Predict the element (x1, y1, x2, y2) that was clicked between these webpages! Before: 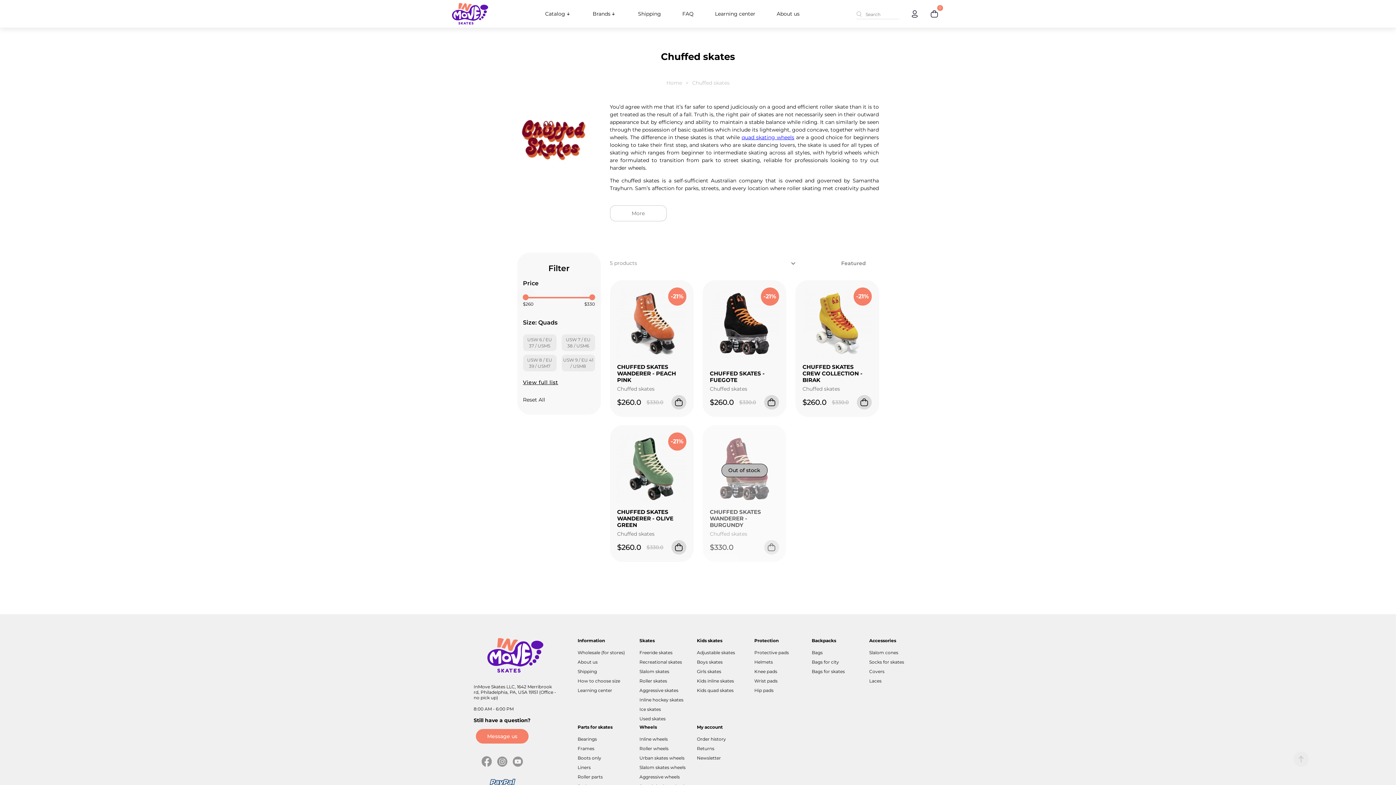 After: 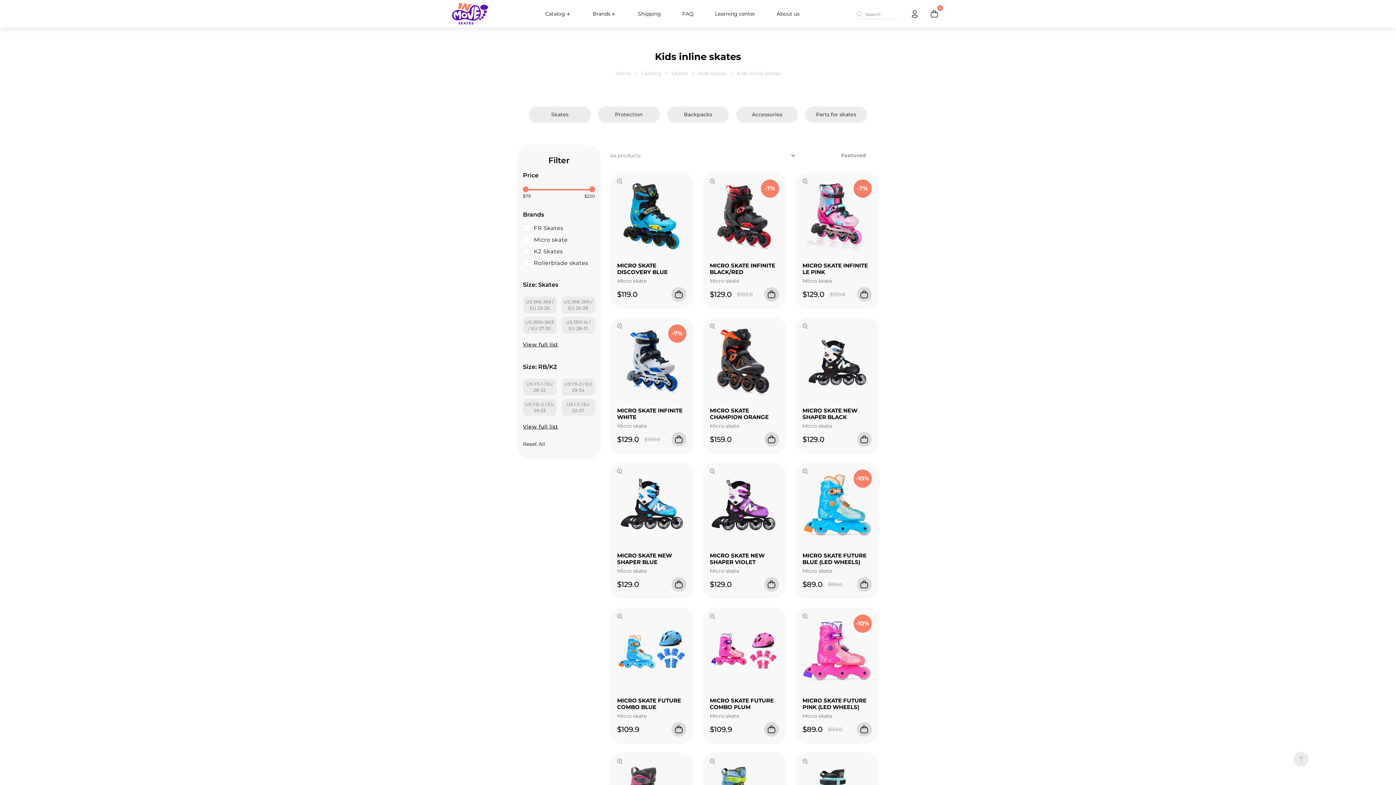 Action: bbox: (697, 678, 734, 684) label: Kids inline skates